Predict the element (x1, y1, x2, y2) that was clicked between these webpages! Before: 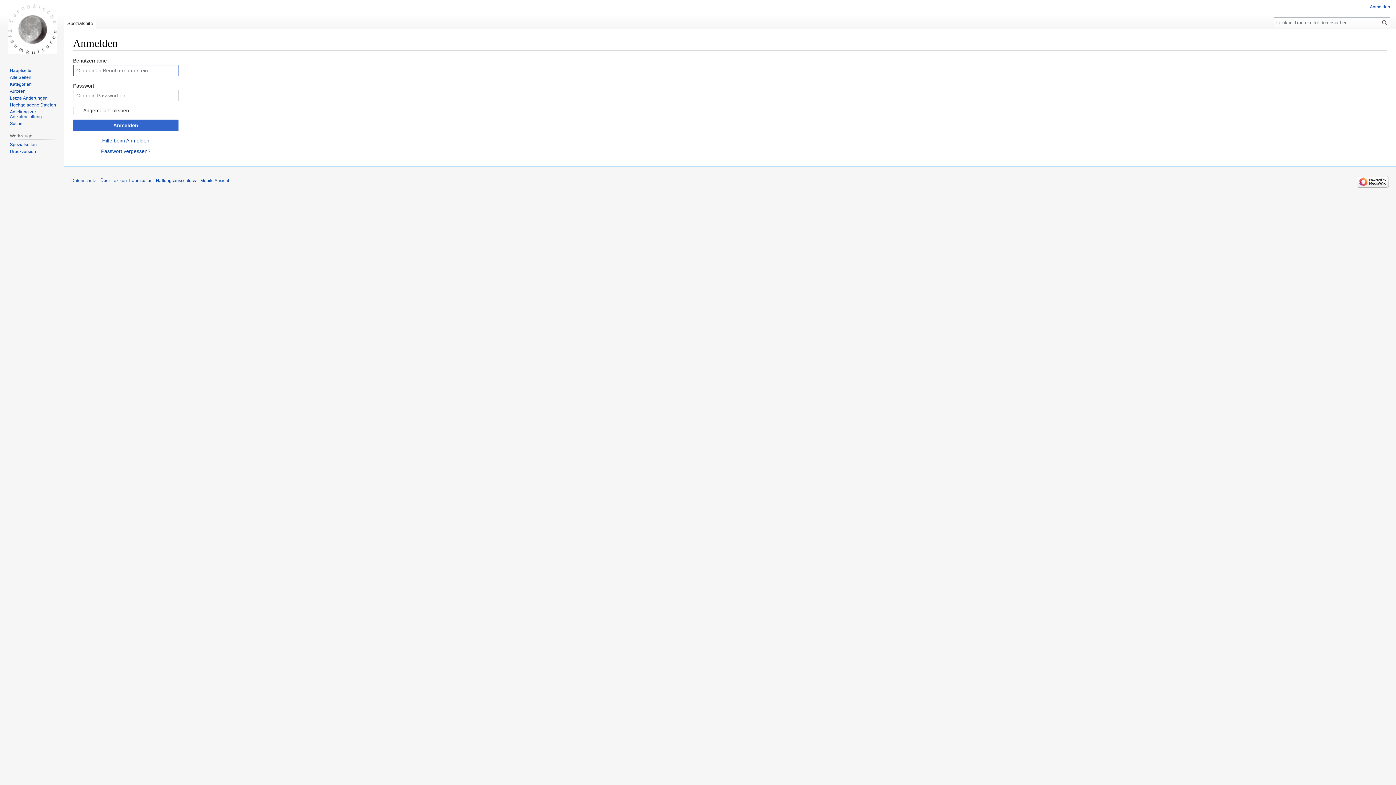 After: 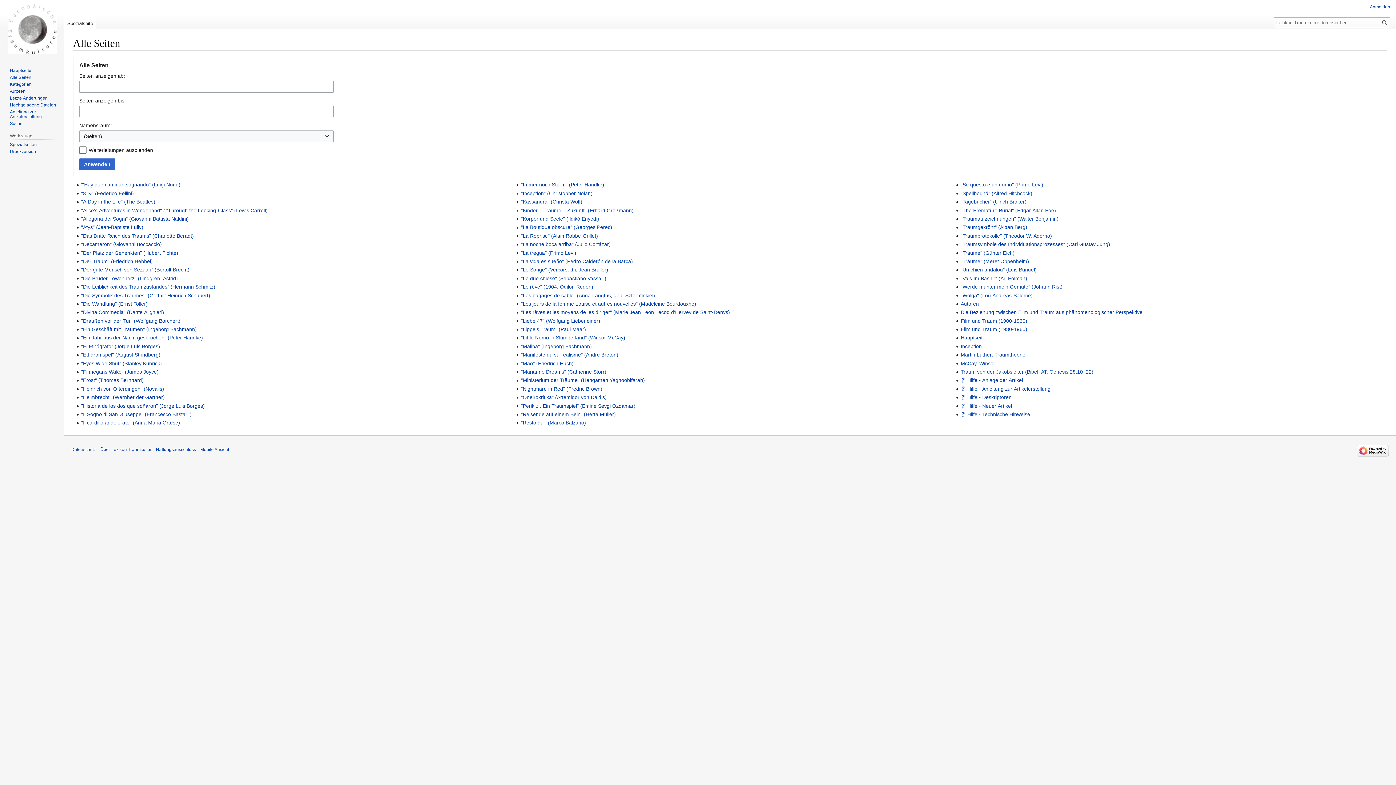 Action: bbox: (9, 74, 31, 79) label: Alle Seiten